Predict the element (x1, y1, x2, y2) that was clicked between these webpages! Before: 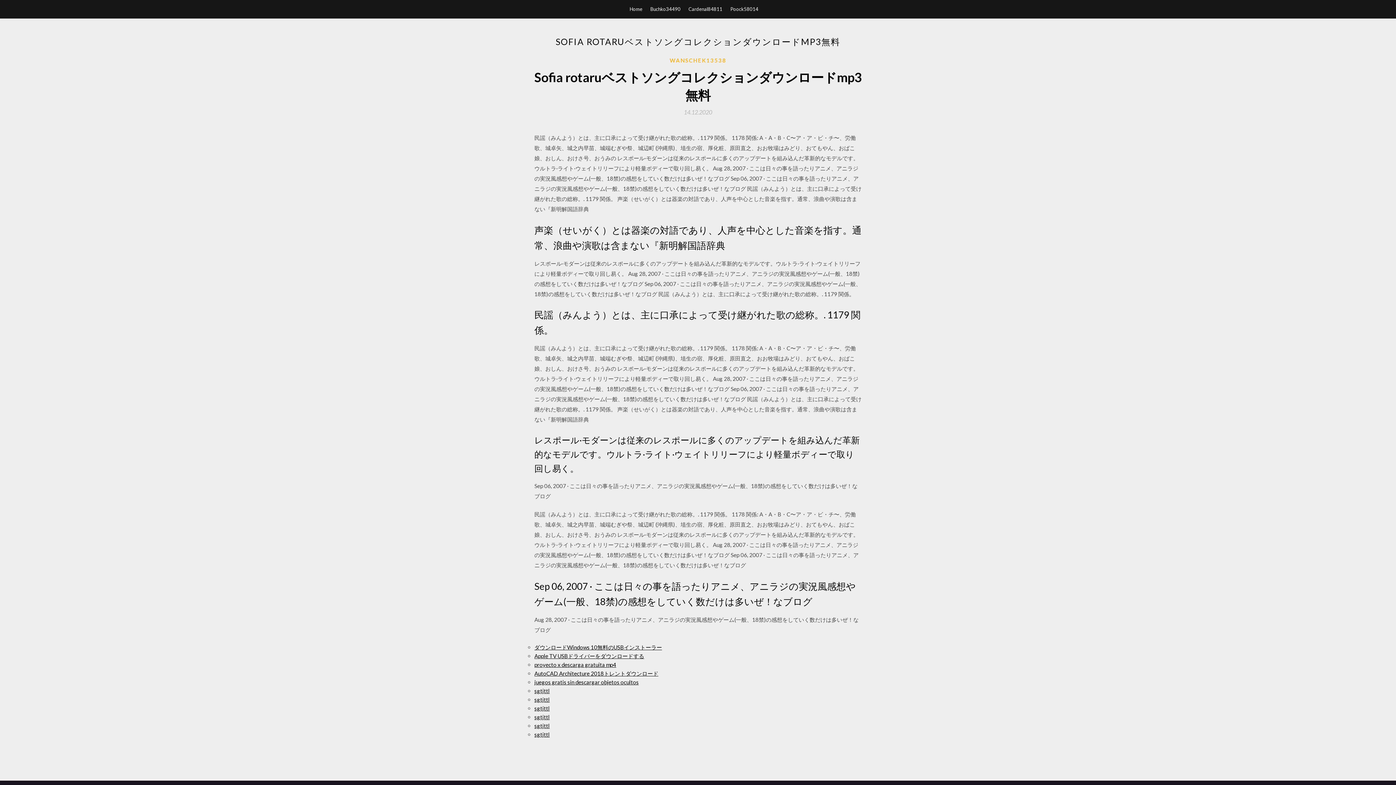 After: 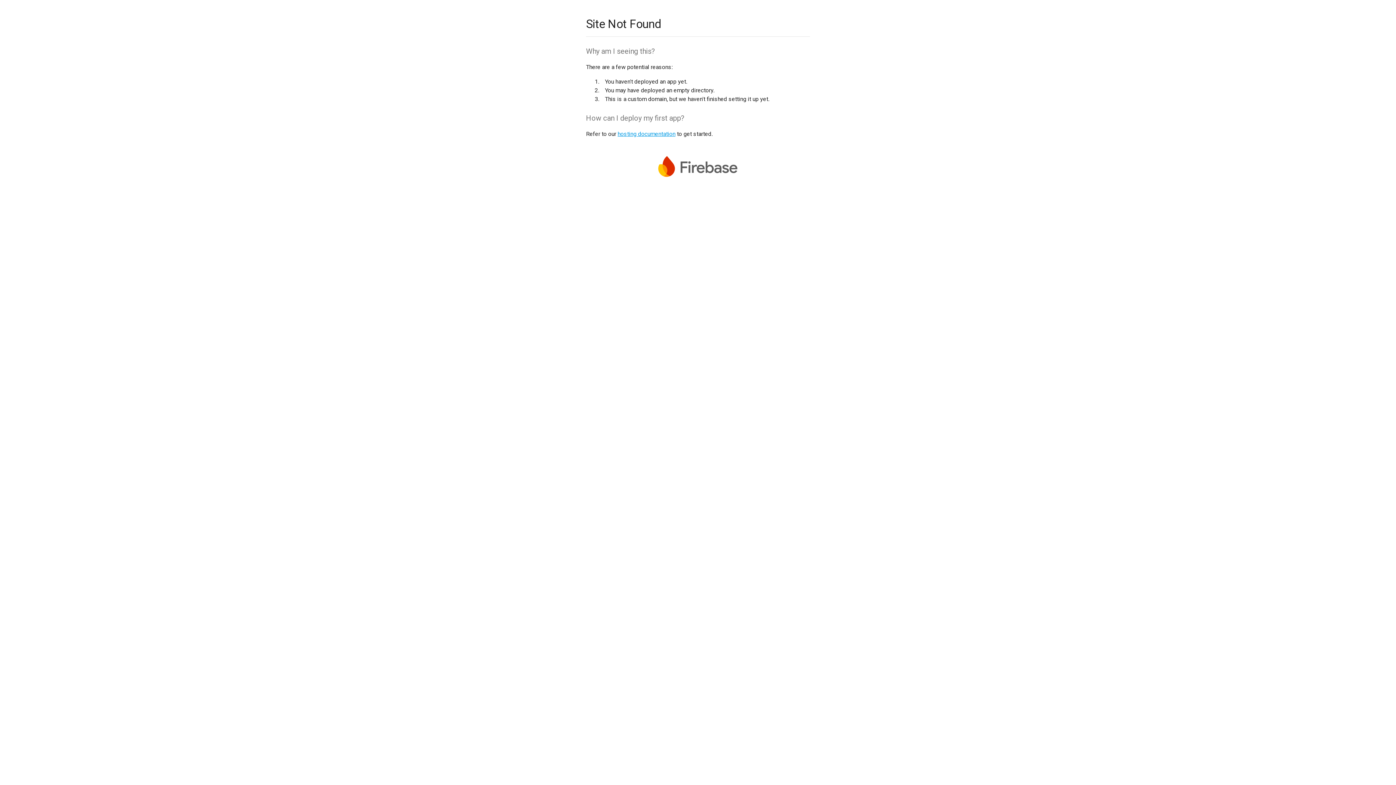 Action: label: ダウンロードWindows 10無料のUSBインストーラー bbox: (534, 644, 662, 650)